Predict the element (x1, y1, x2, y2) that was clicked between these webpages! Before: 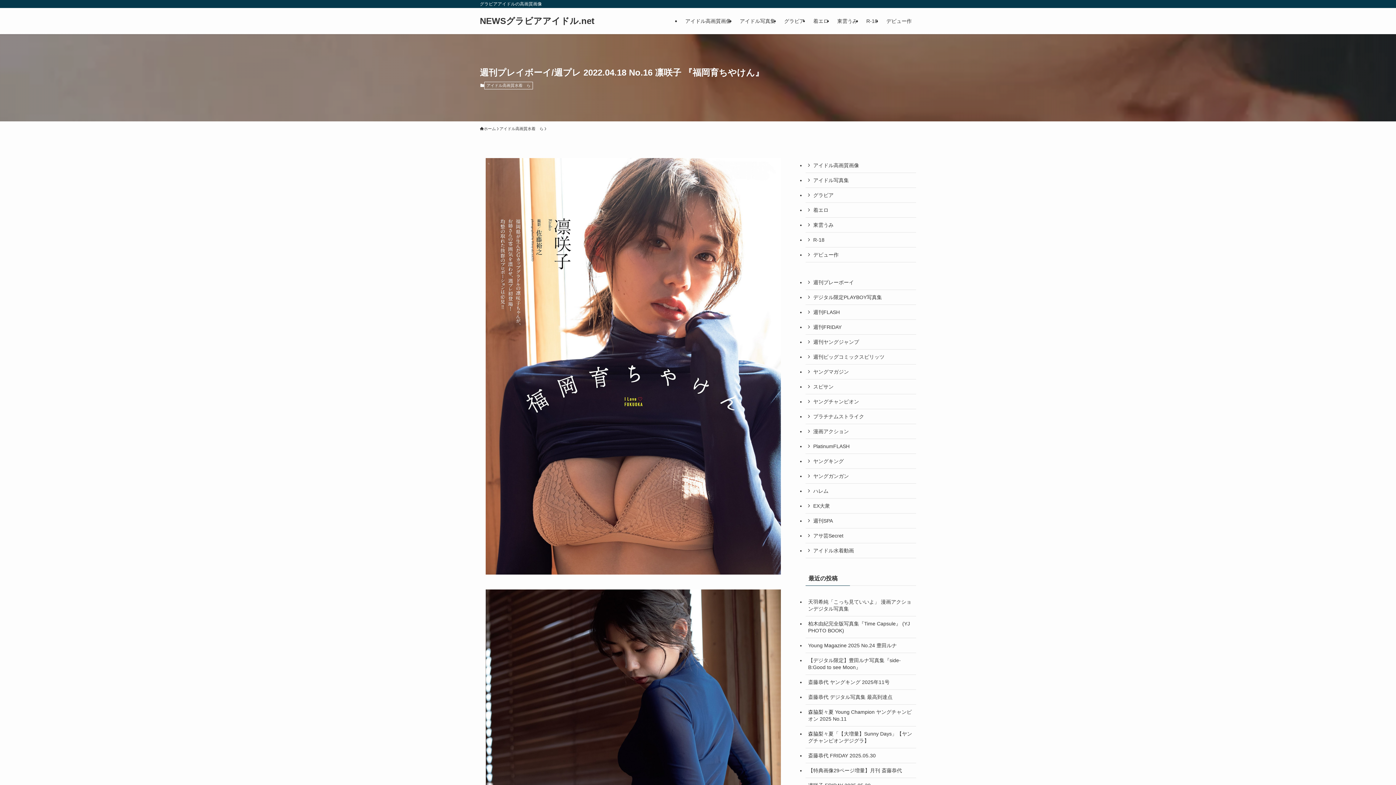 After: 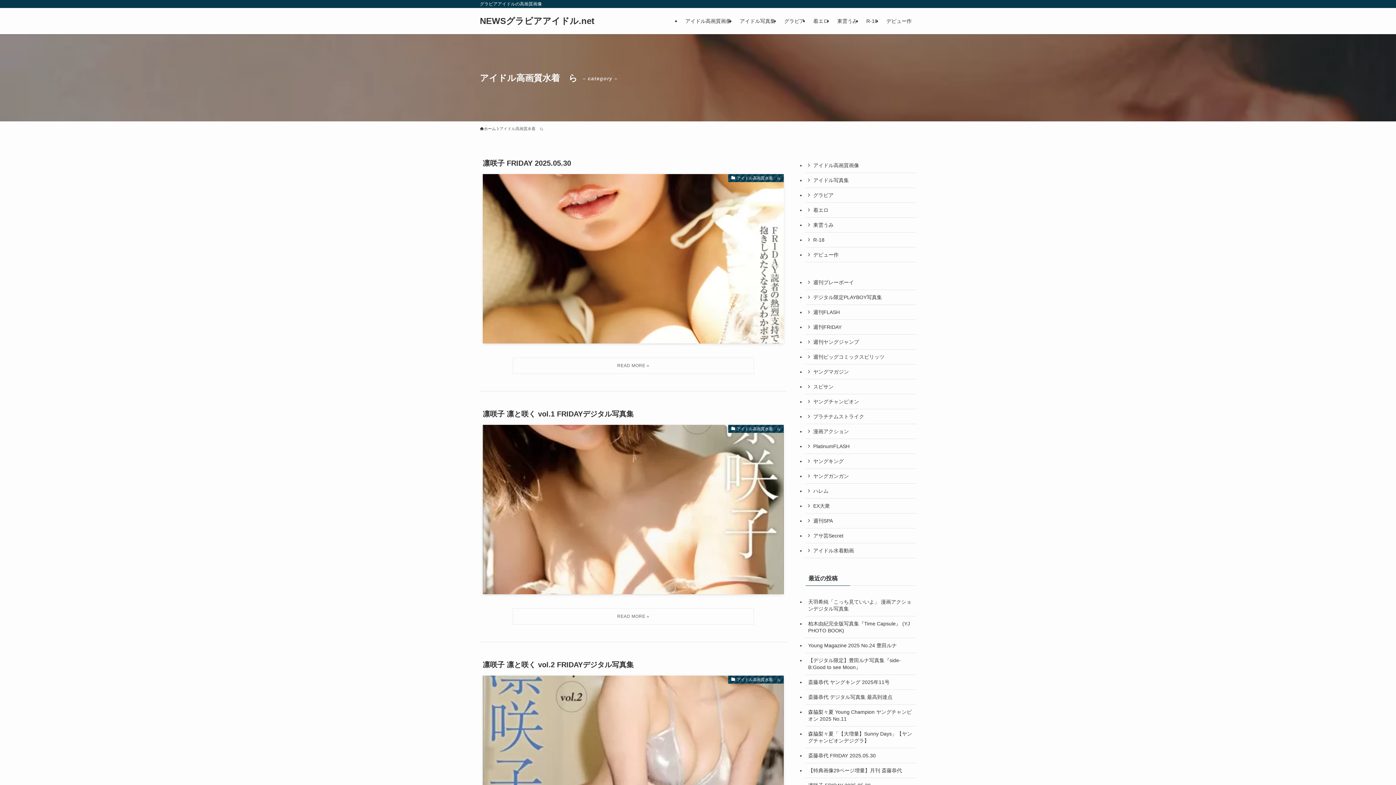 Action: label: アイドル高画質水着　ら bbox: (484, 81, 533, 89)